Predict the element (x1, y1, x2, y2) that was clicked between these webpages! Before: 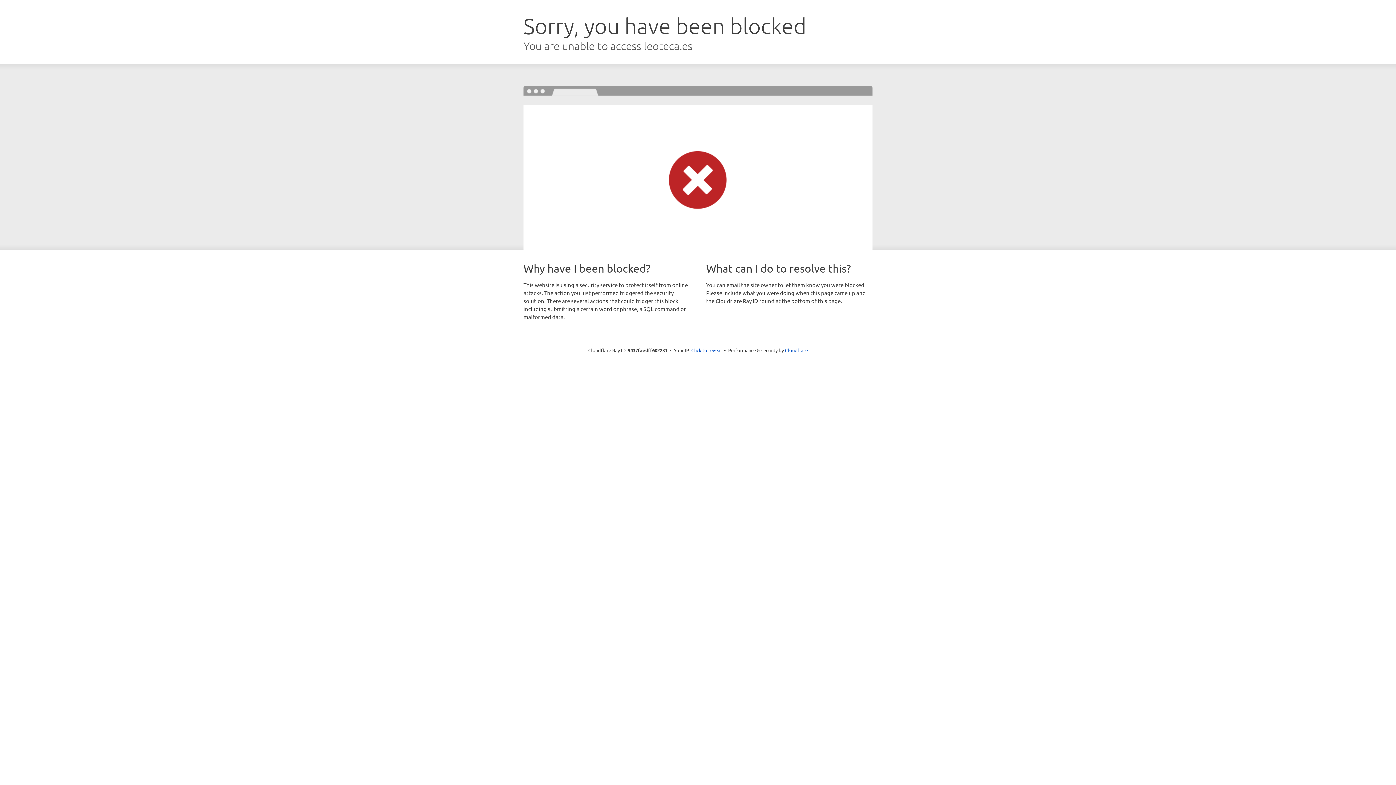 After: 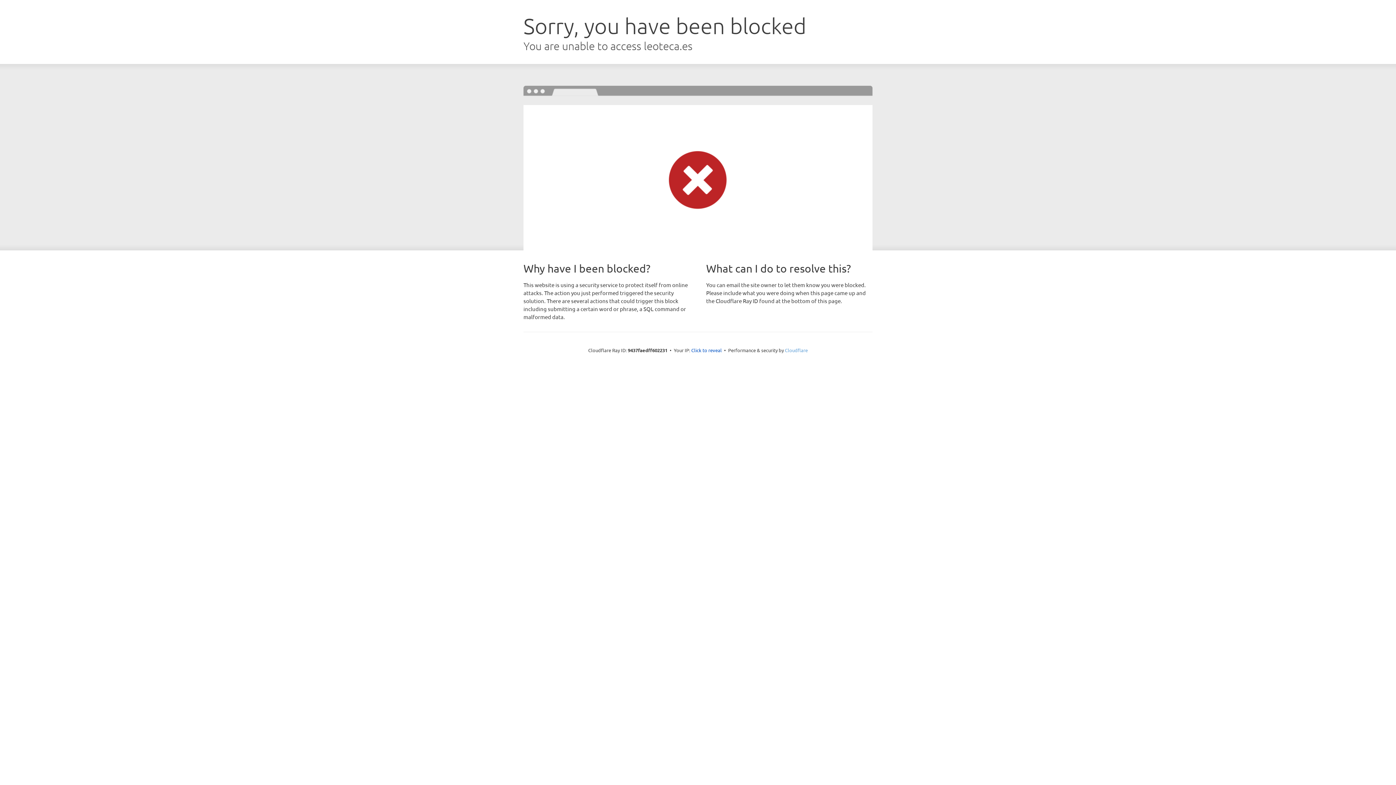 Action: bbox: (785, 347, 808, 353) label: Cloudflare